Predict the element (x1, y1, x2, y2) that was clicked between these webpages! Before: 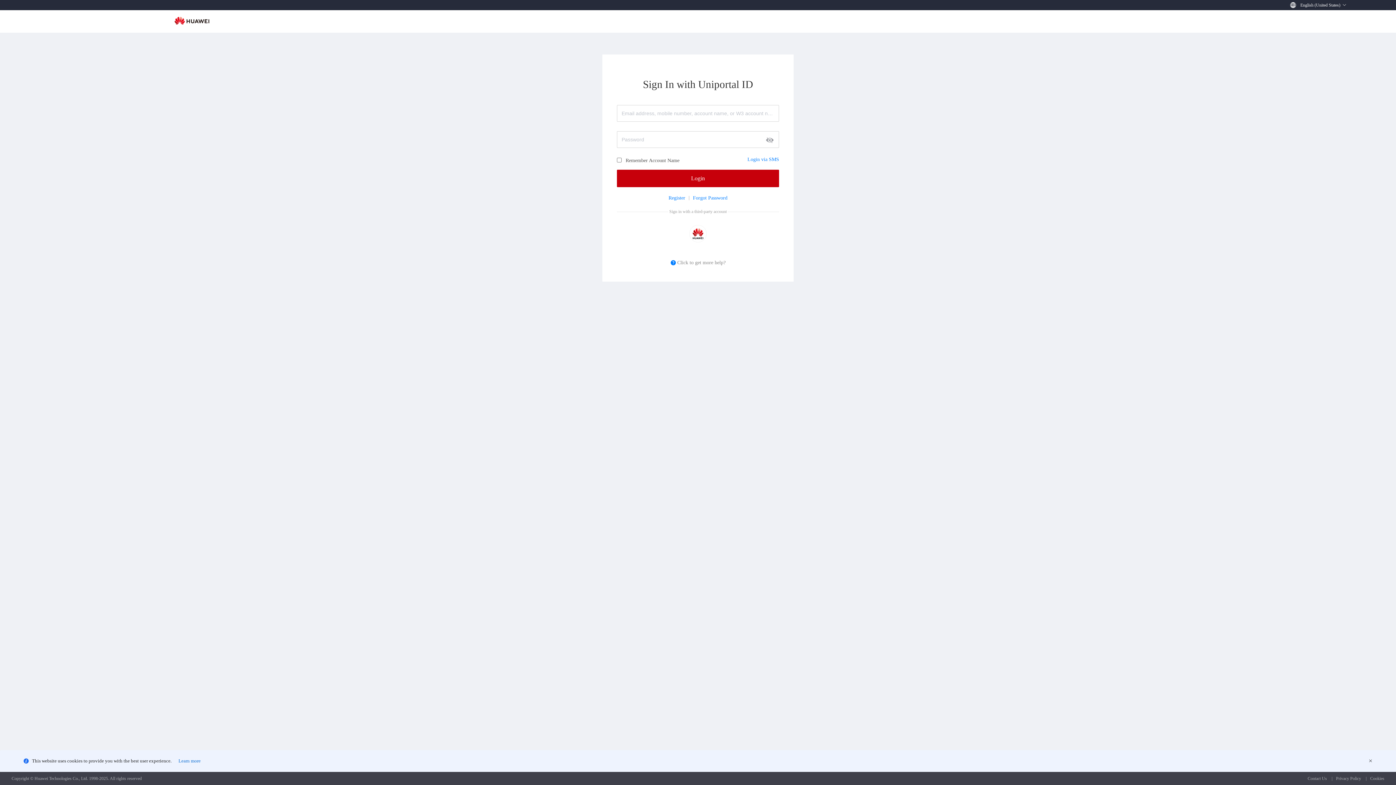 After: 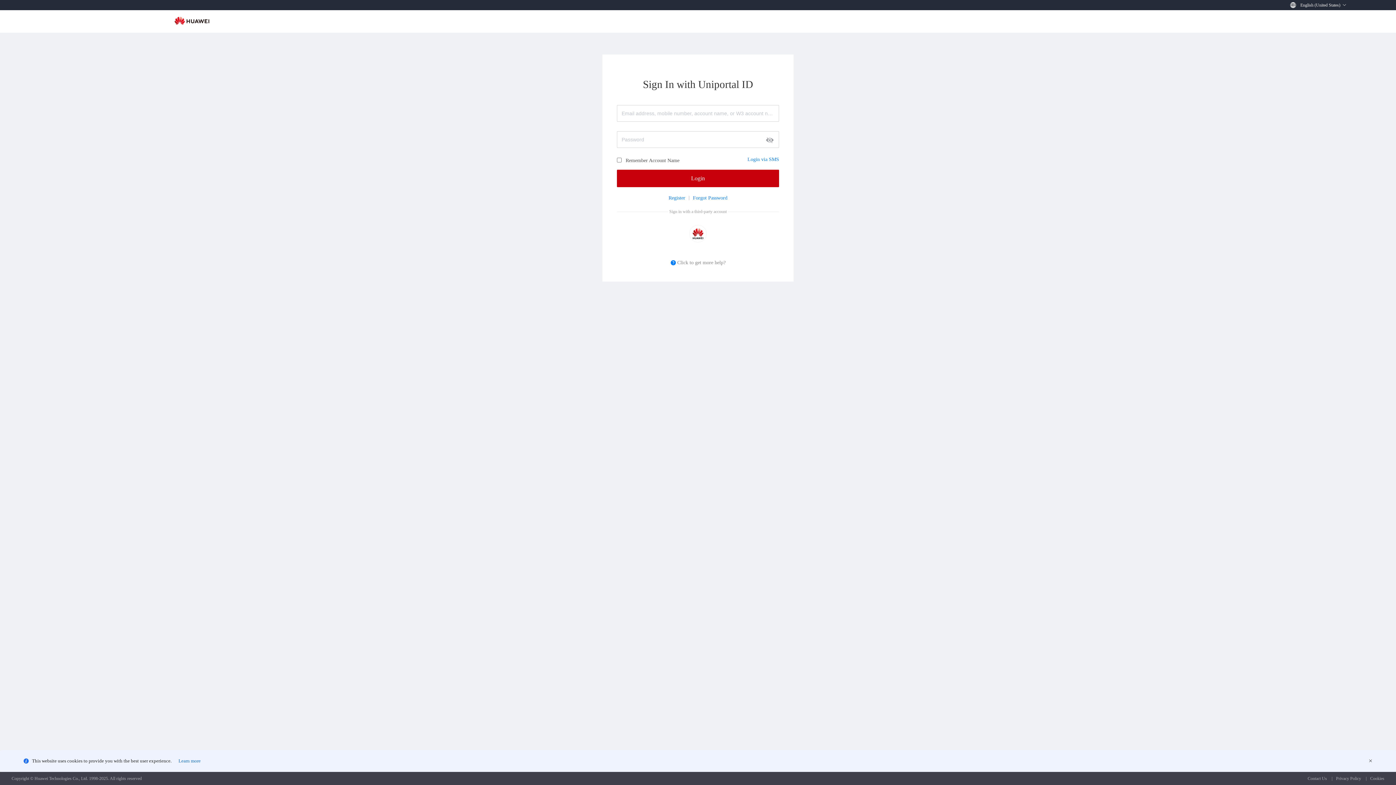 Action: bbox: (0, 12, 174, 17)